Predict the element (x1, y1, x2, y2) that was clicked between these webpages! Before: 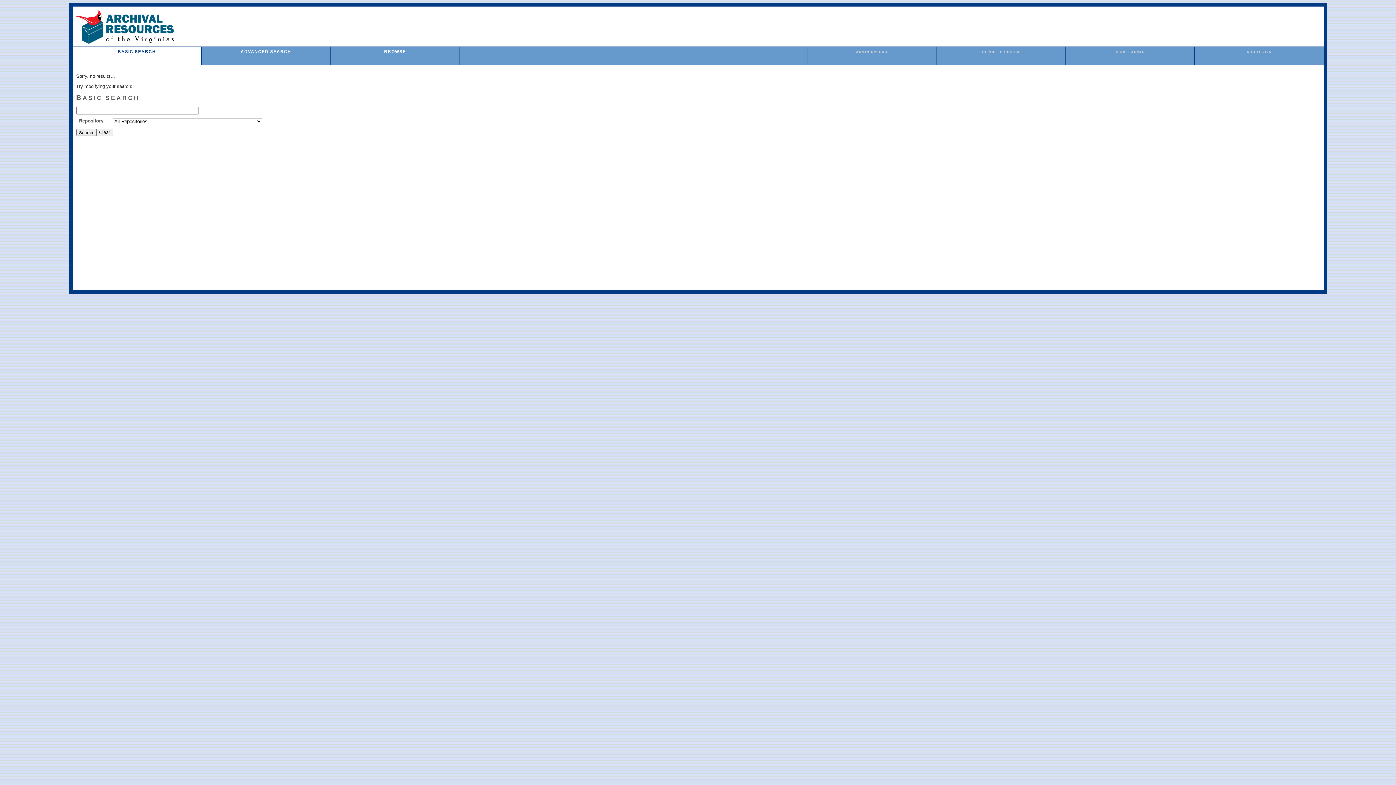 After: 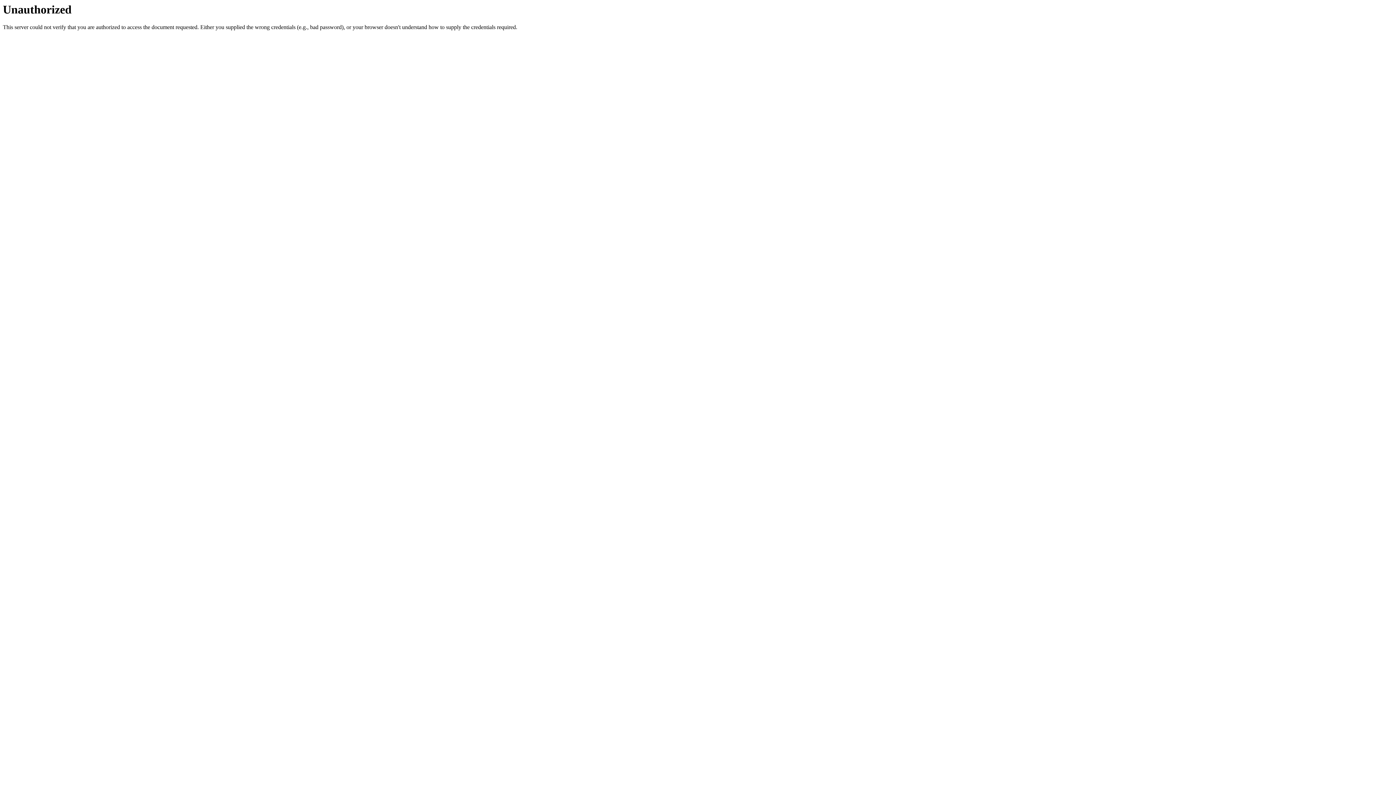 Action: bbox: (856, 50, 887, 53) label: ADMIN UPLOAD